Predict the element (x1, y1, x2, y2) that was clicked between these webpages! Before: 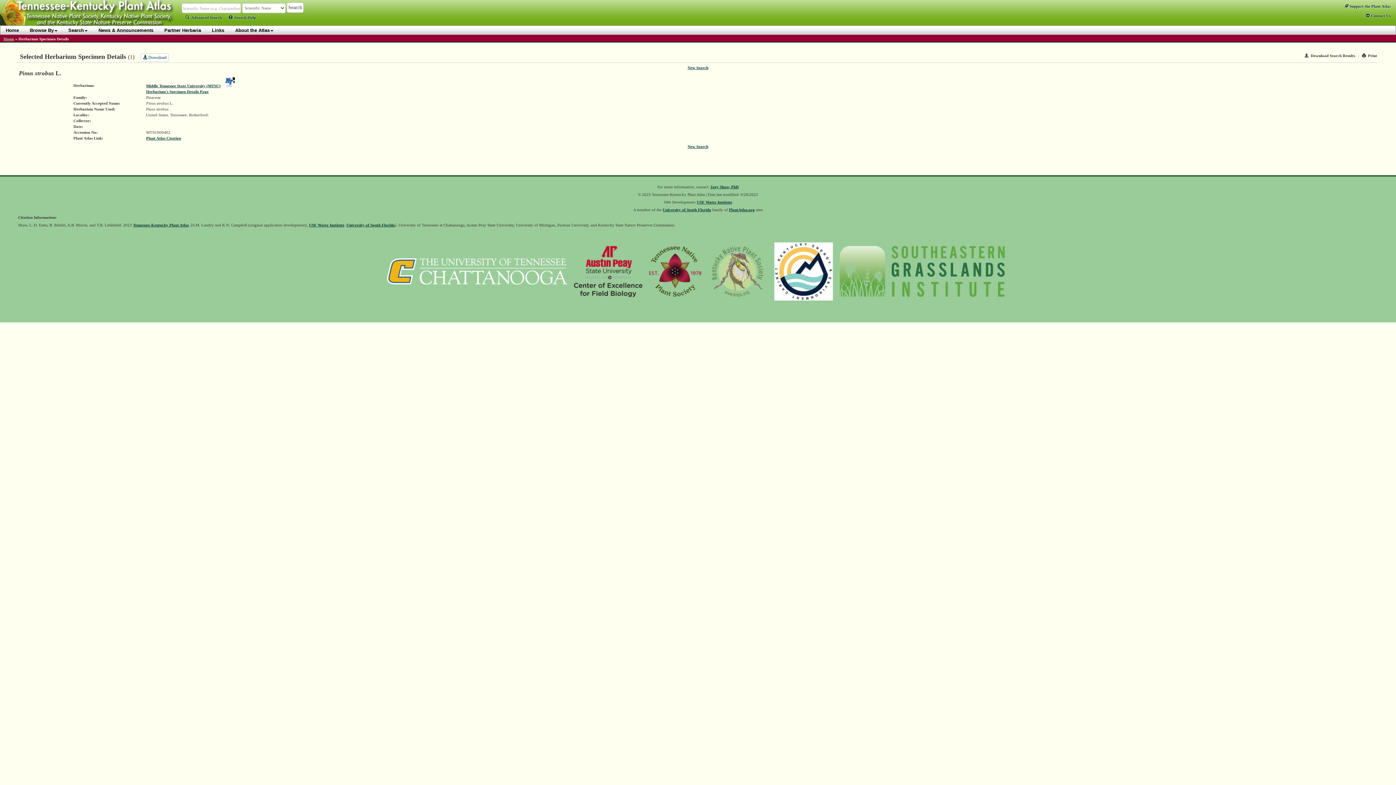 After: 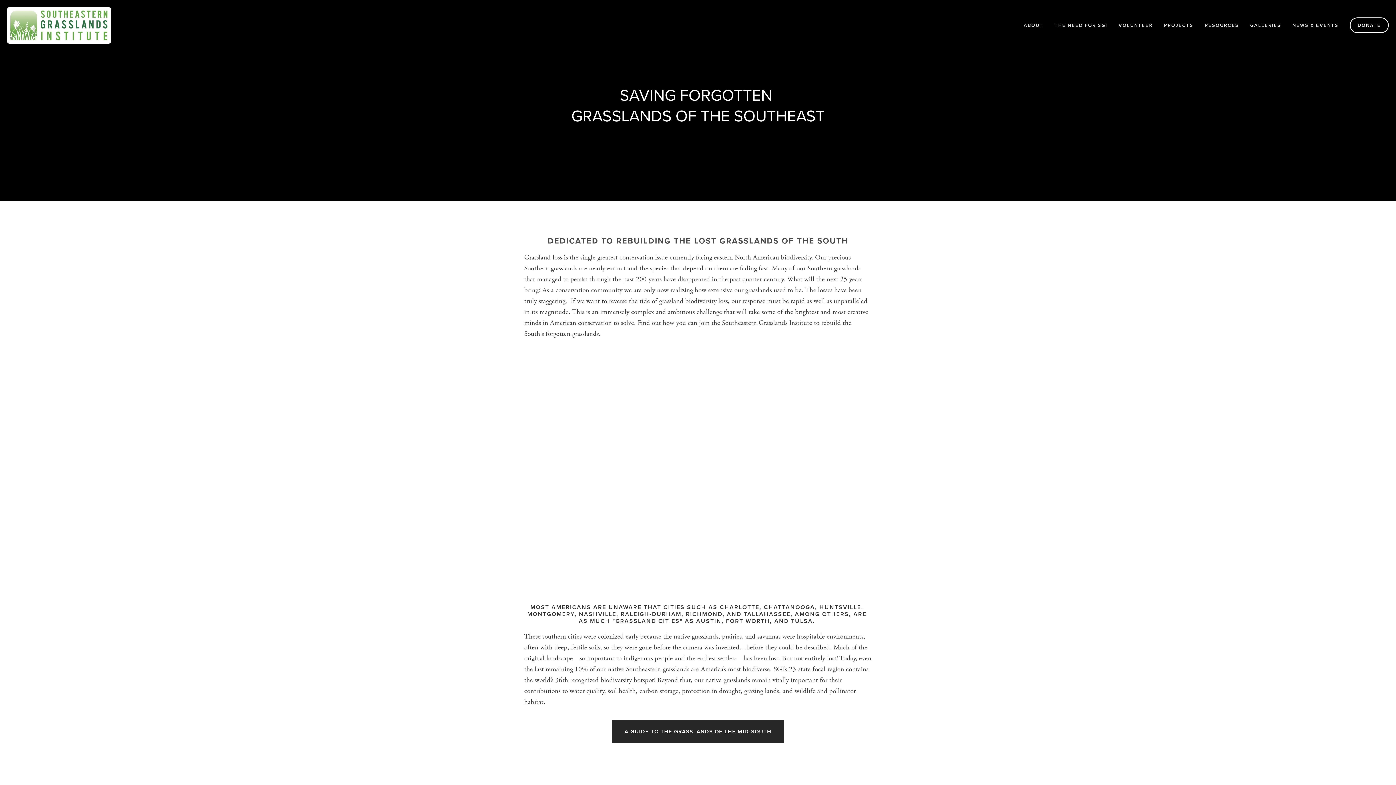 Action: bbox: (837, 272, 1007, 276)